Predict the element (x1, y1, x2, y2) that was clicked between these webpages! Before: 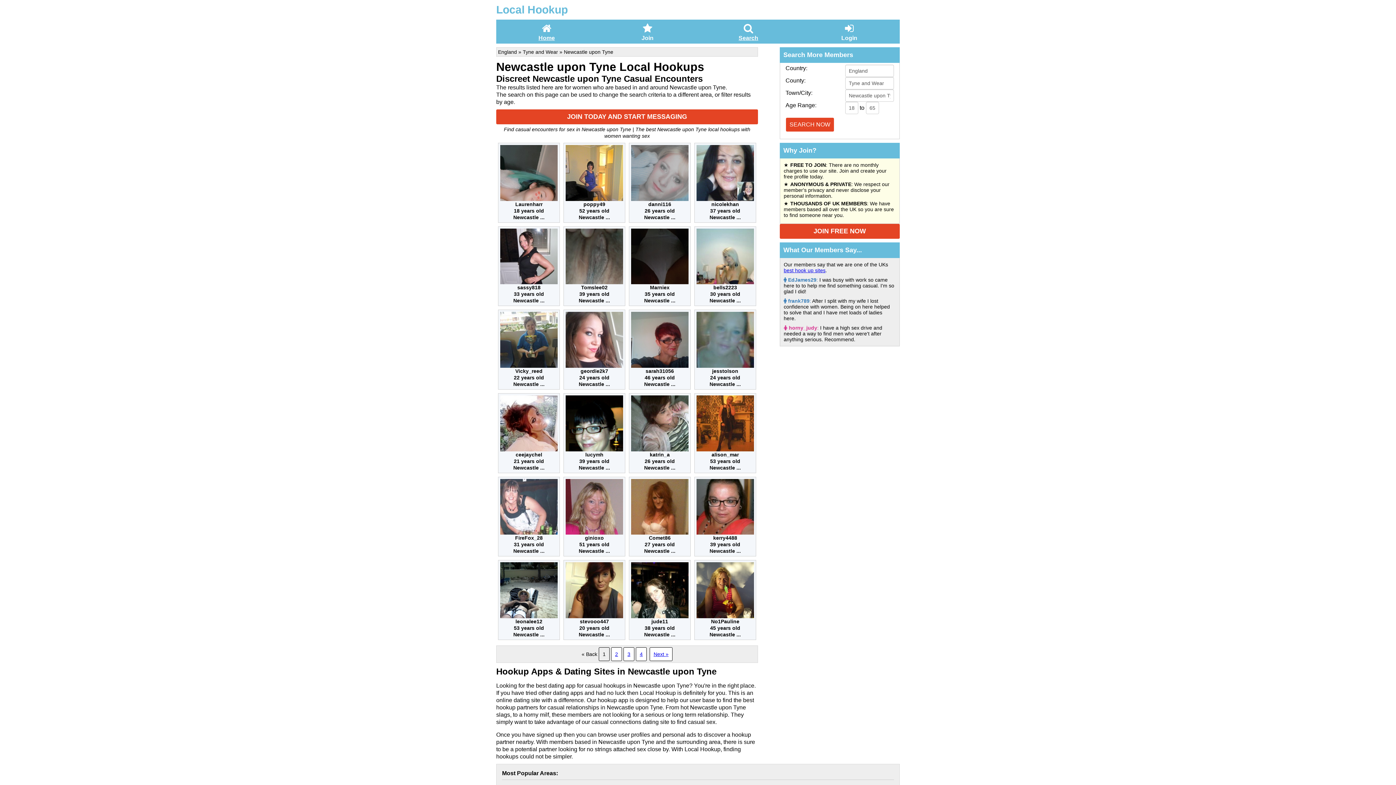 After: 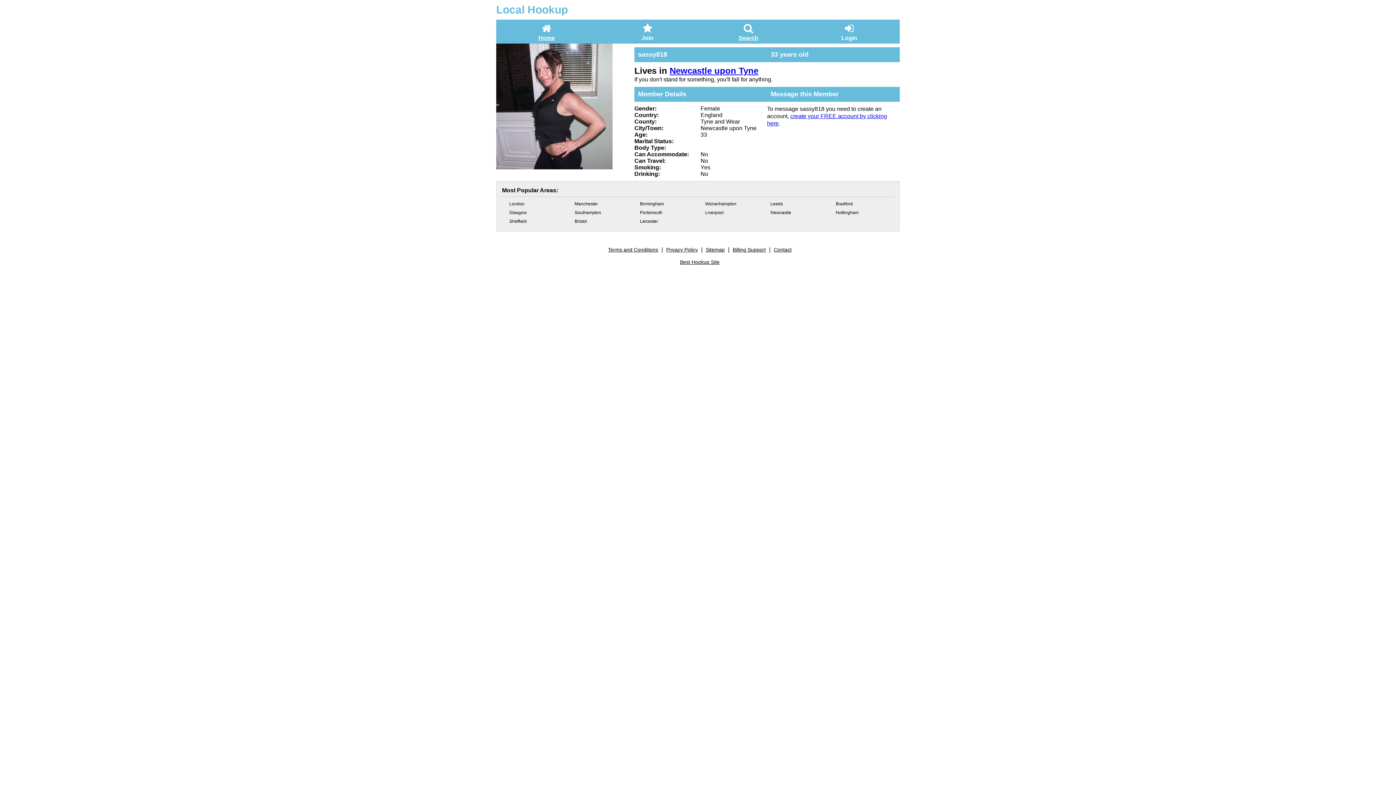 Action: bbox: (500, 228, 557, 304) label: sassy818

33 years old

Newcastle ...